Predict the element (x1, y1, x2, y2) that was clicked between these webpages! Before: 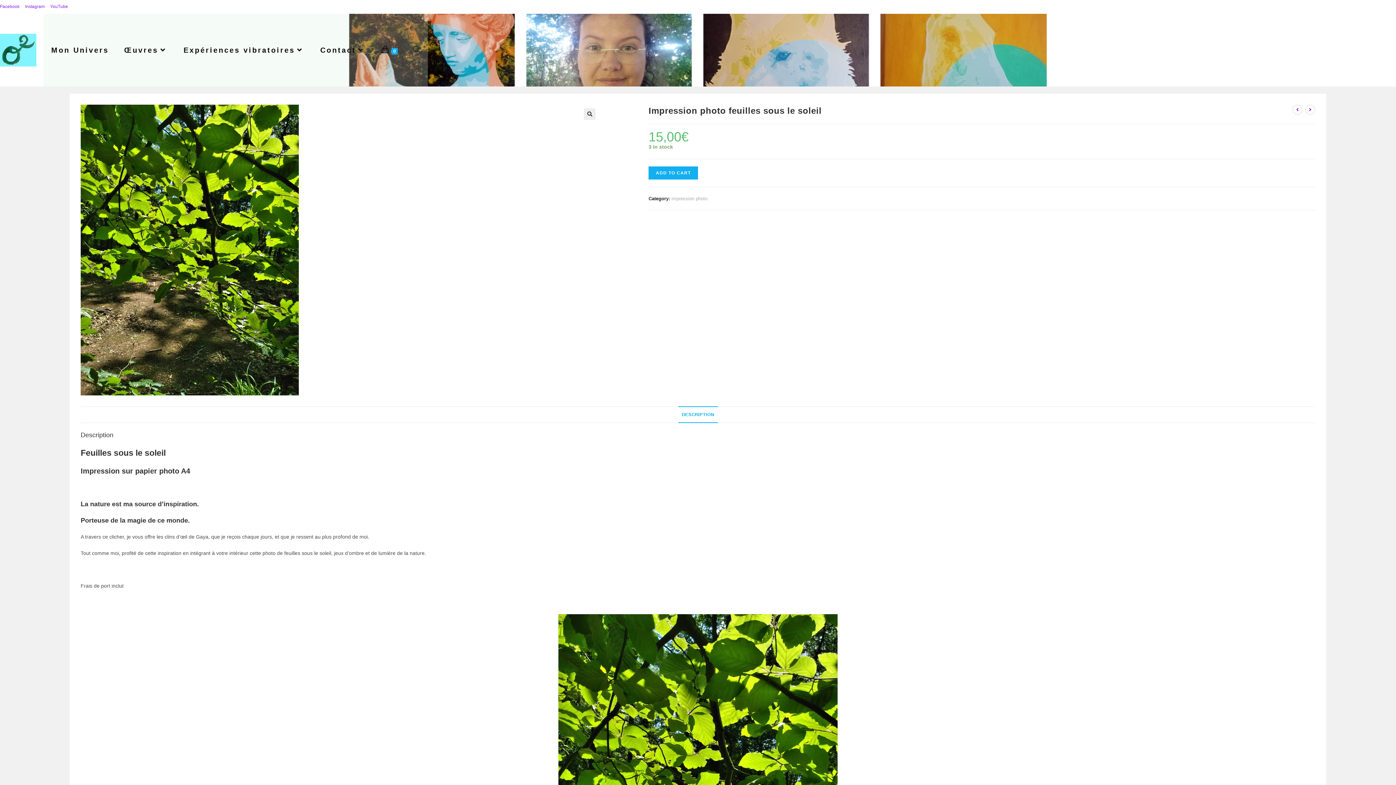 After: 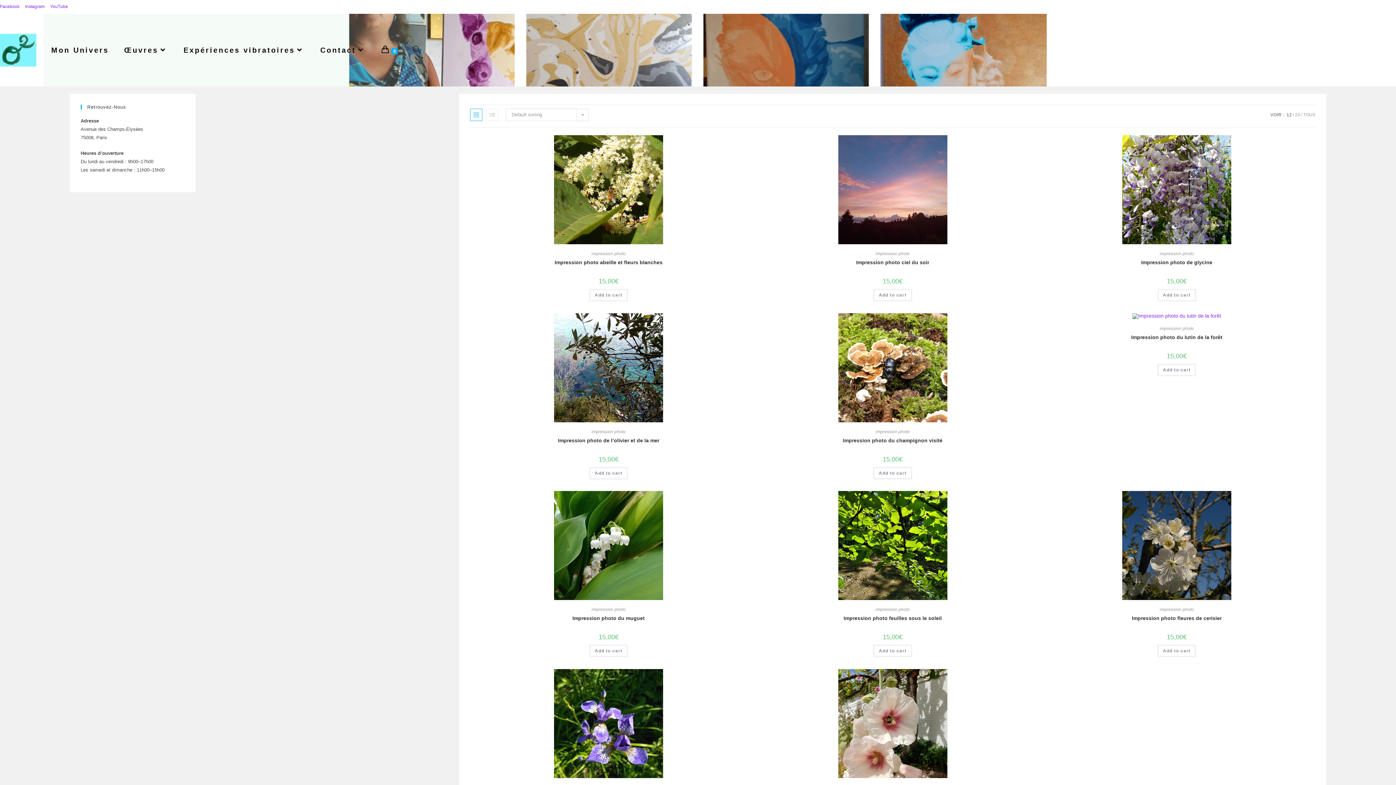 Action: bbox: (671, 196, 707, 201) label: impression photo